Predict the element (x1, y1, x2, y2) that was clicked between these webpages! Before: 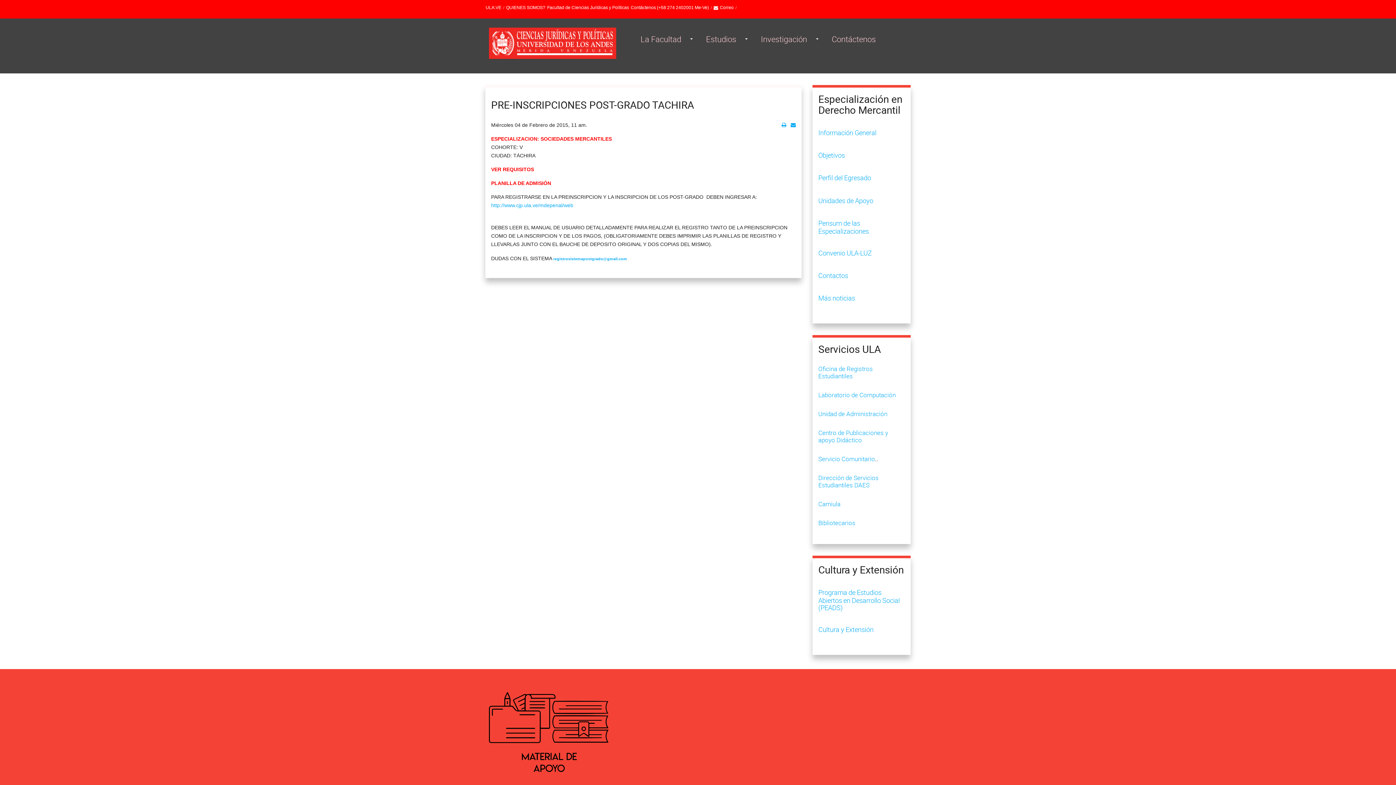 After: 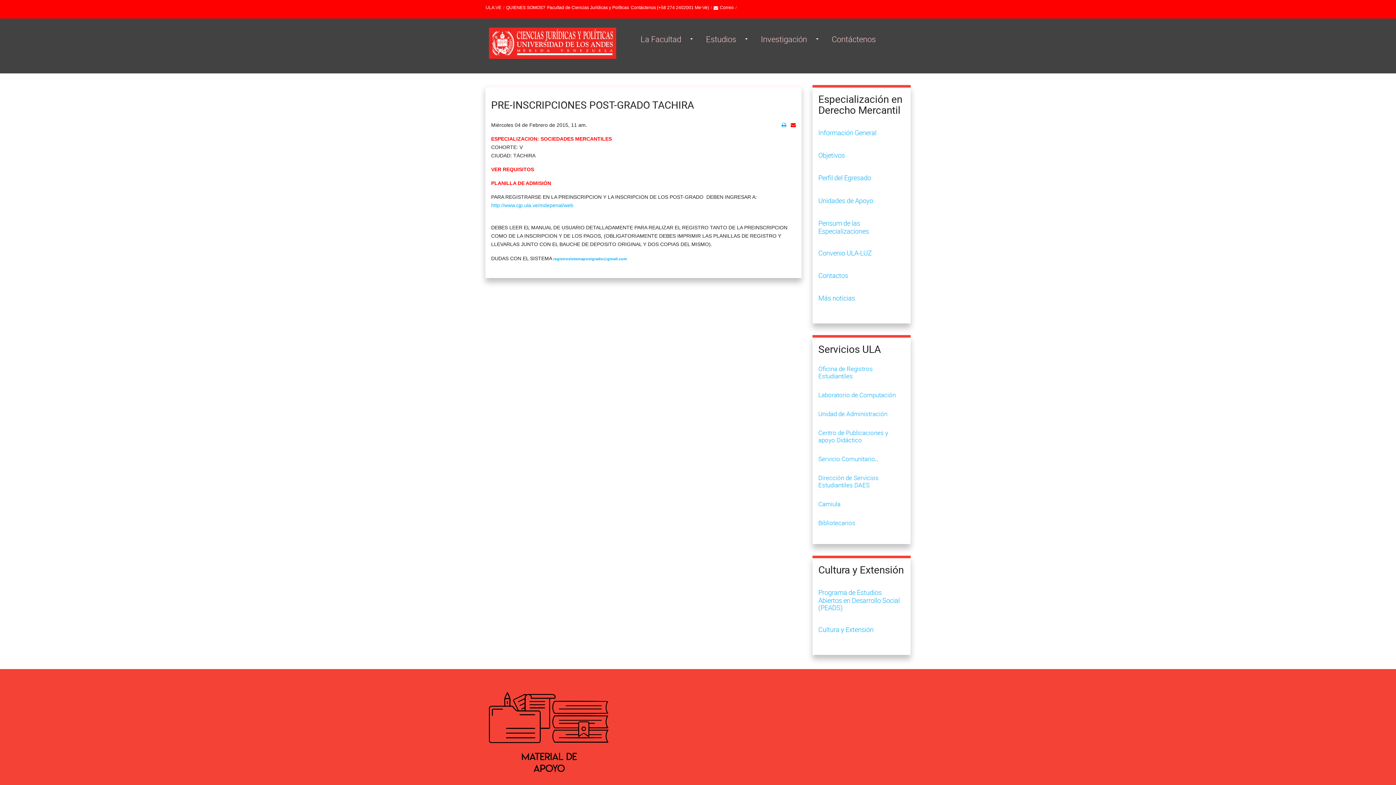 Action: bbox: (790, 121, 796, 128)